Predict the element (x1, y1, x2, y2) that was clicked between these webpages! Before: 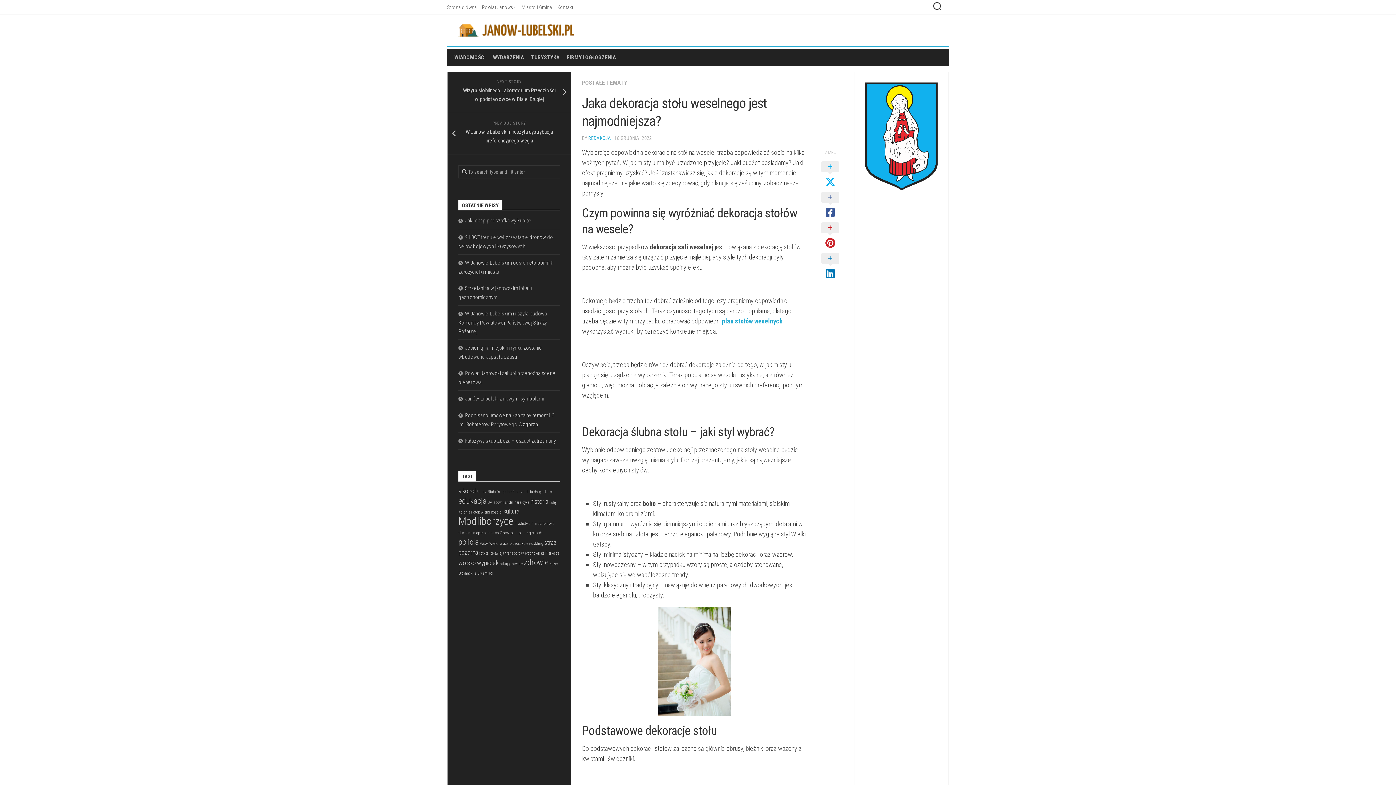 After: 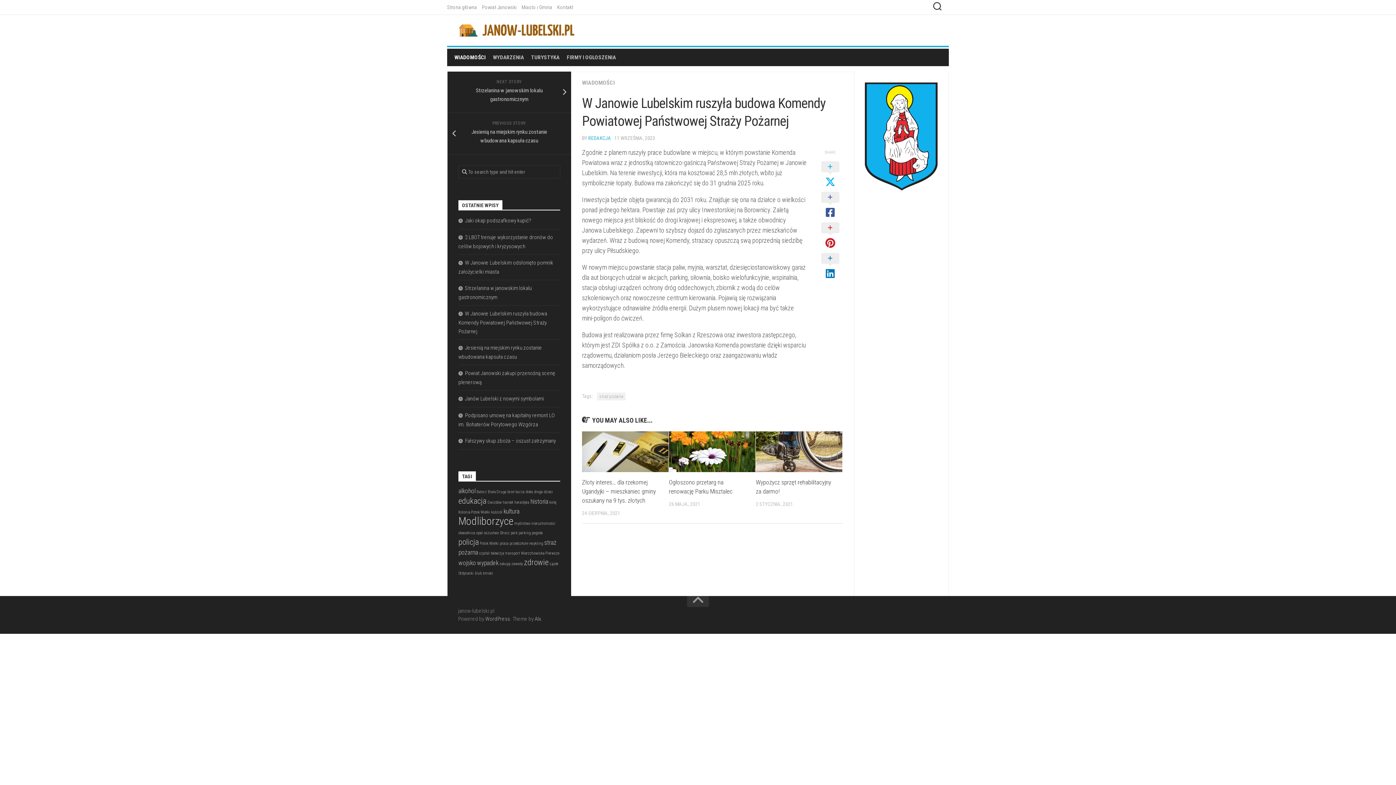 Action: label: W Janowie Lubelskim ruszyła budowa Komendy Powiatowej Państwowej Straży Pożarnej bbox: (458, 310, 547, 334)